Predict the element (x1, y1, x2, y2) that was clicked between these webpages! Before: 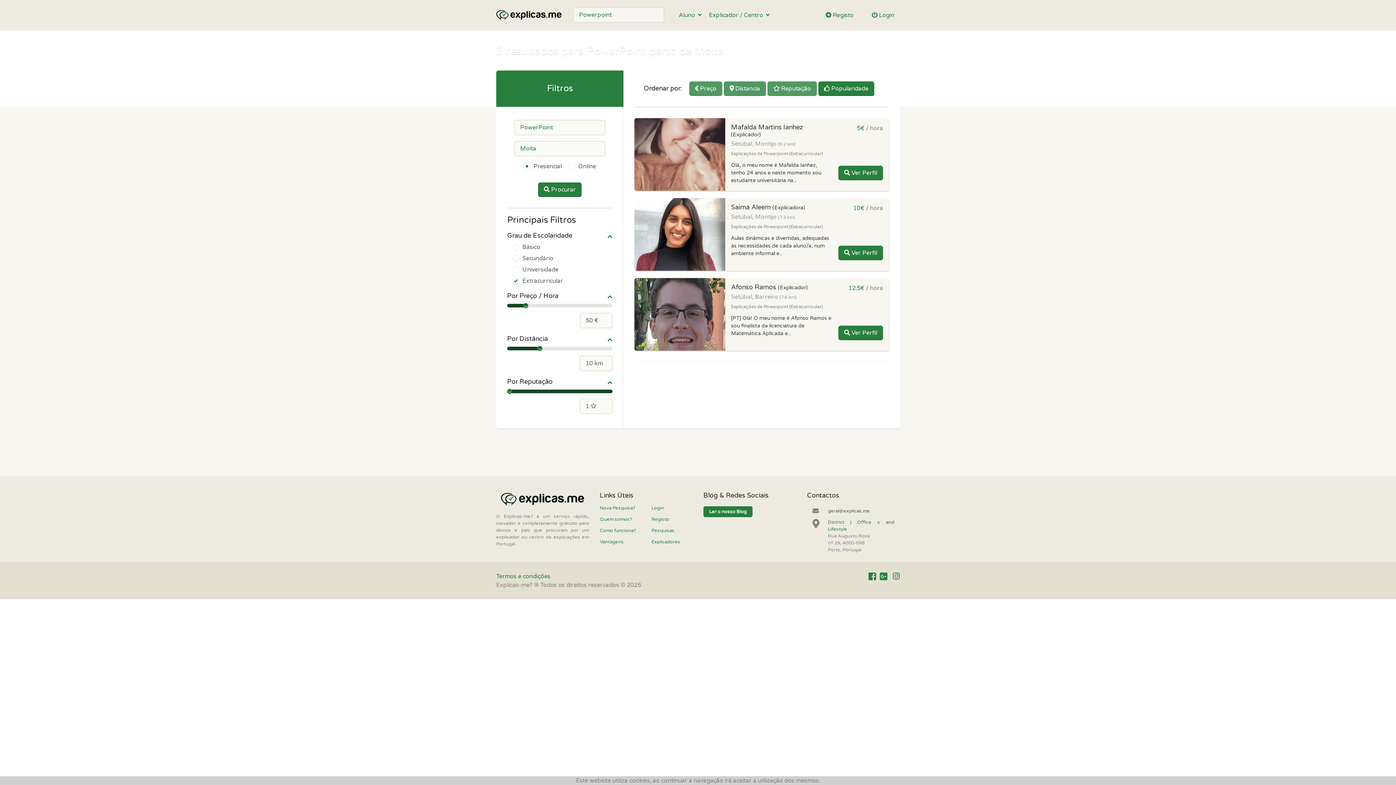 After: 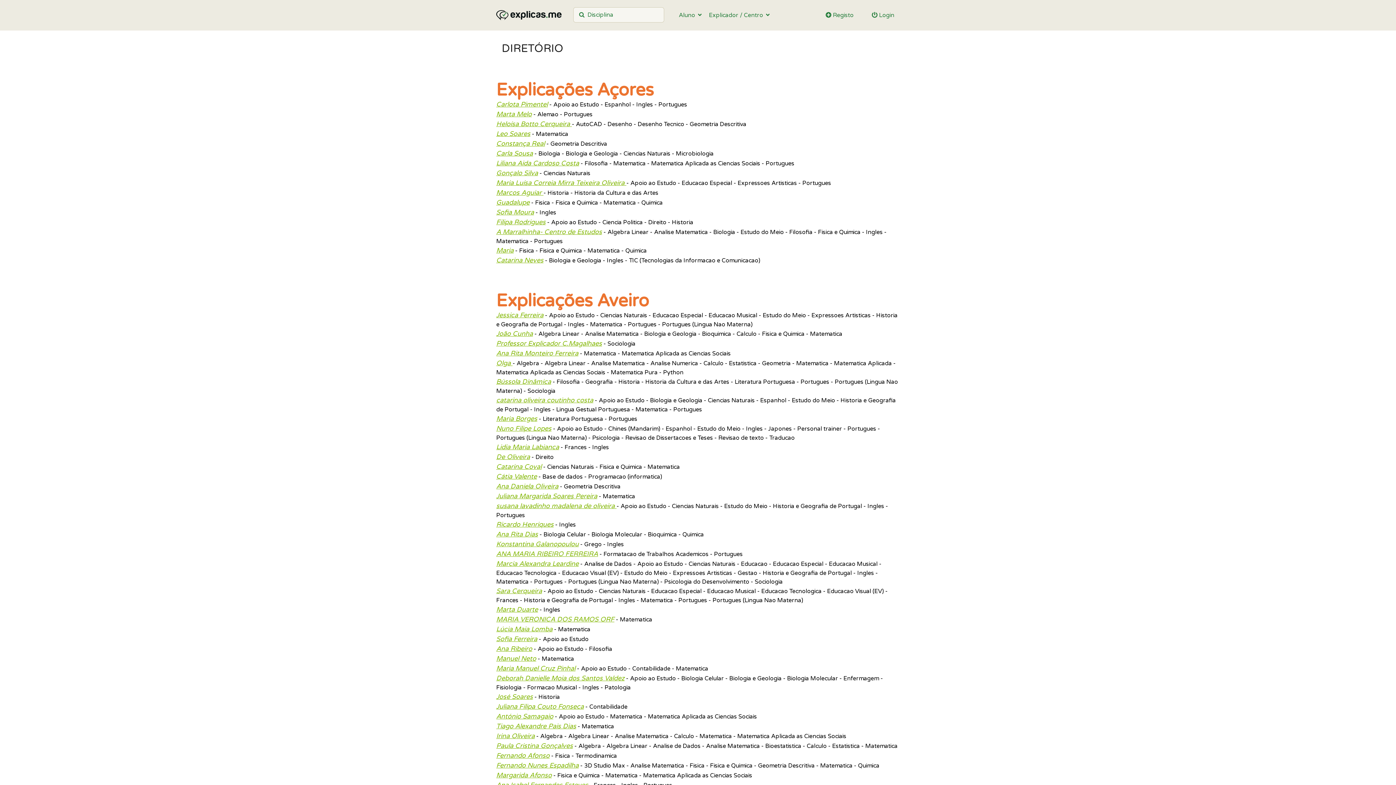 Action: bbox: (651, 539, 680, 545) label: Explicadores